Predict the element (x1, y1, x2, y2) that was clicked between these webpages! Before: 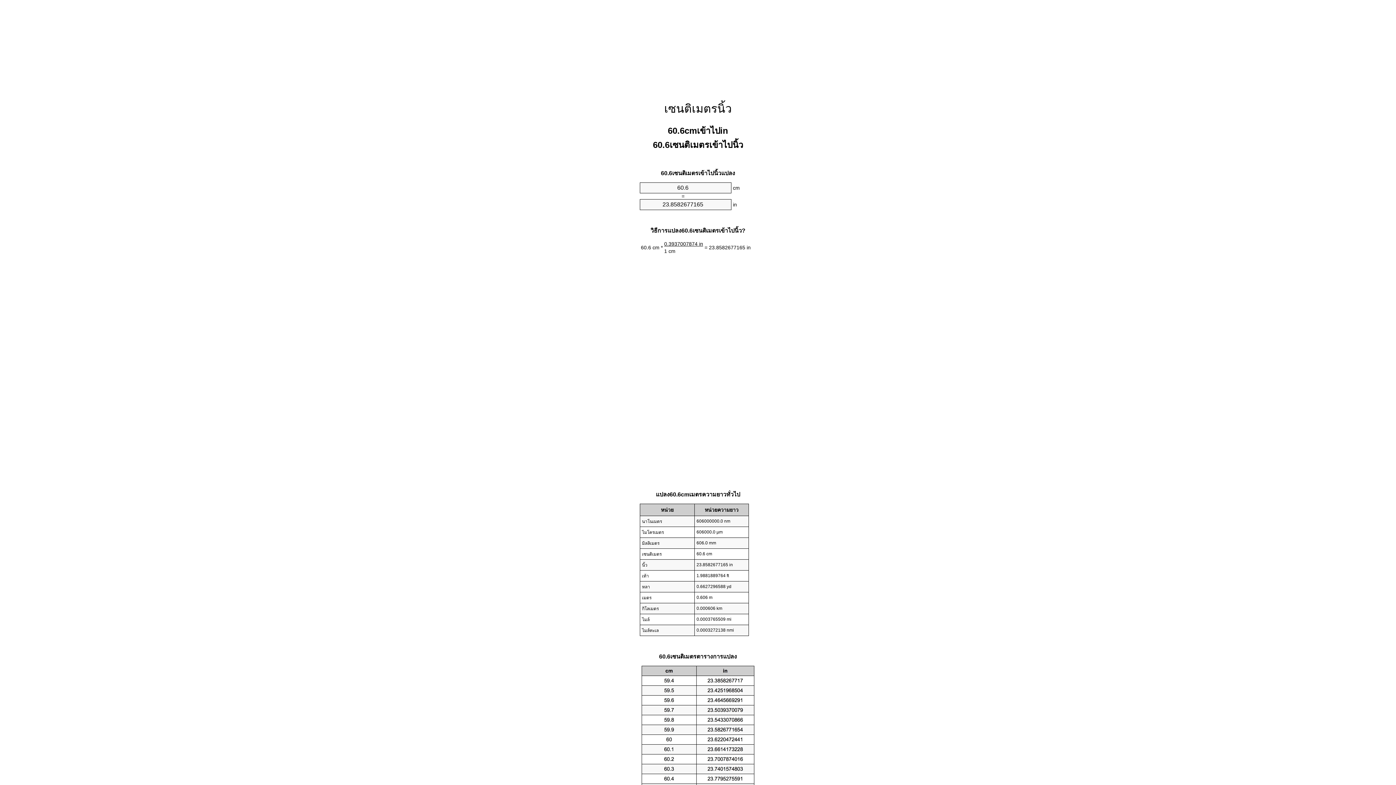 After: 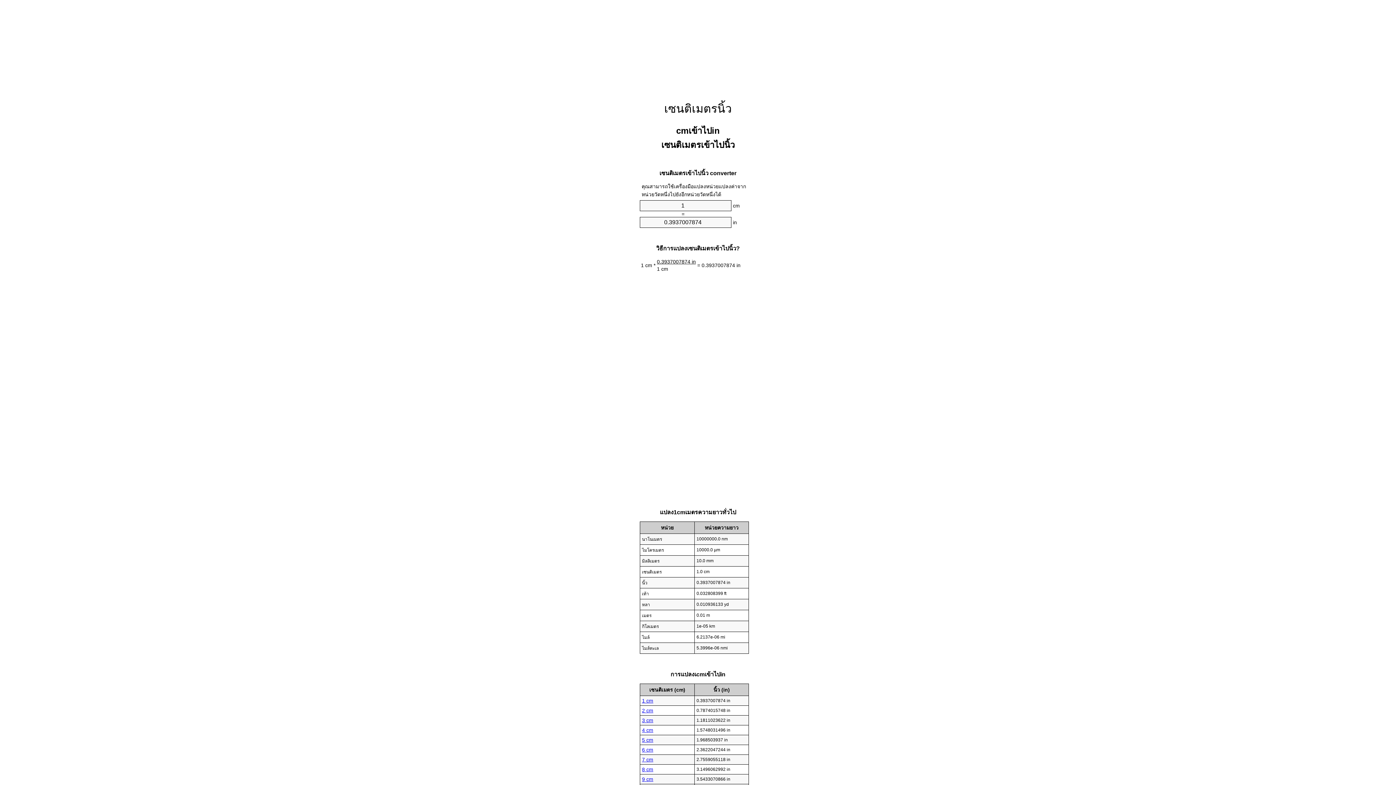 Action: label: เซนติเมตรนิ้ว bbox: (664, 102, 732, 115)